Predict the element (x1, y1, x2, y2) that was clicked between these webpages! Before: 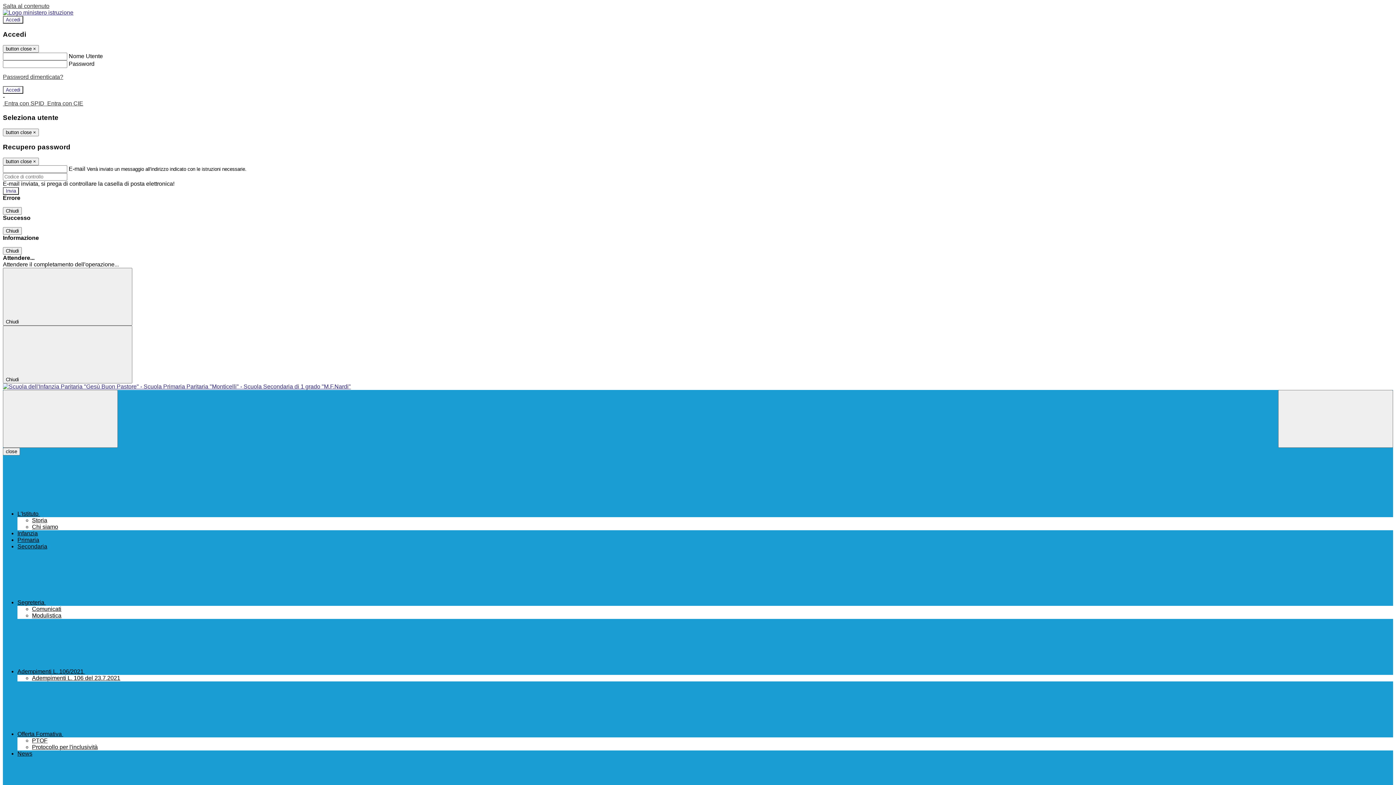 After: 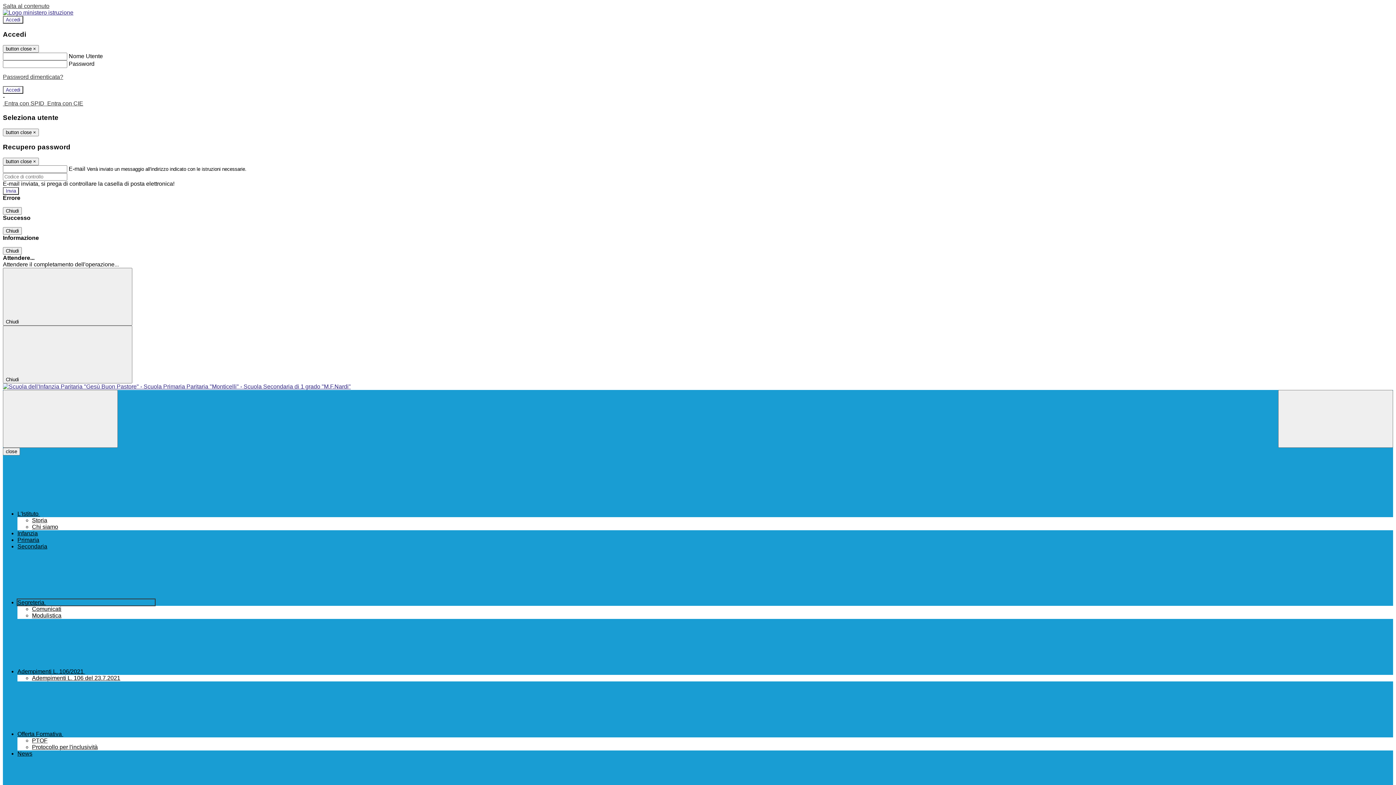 Action: bbox: (17, 599, 154, 605) label: Segreteria 